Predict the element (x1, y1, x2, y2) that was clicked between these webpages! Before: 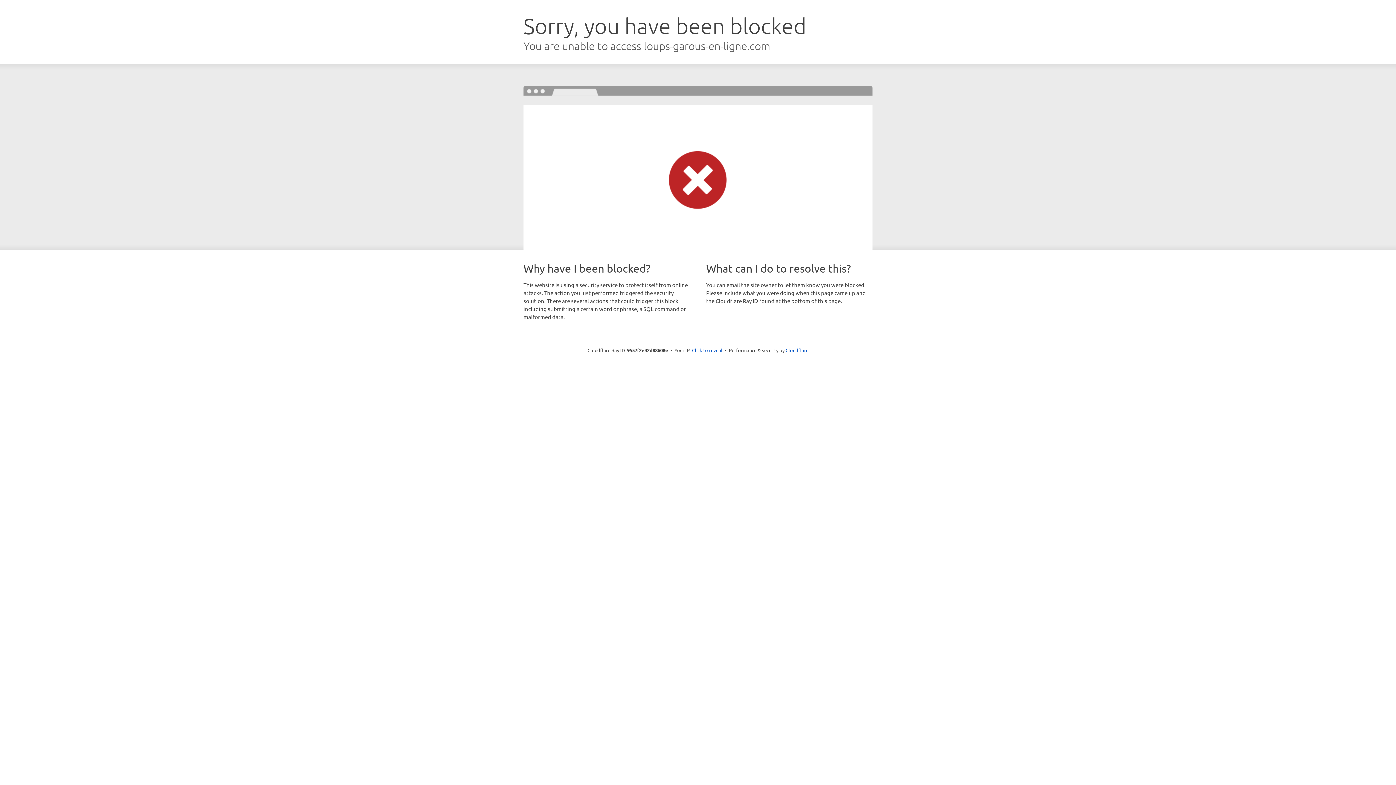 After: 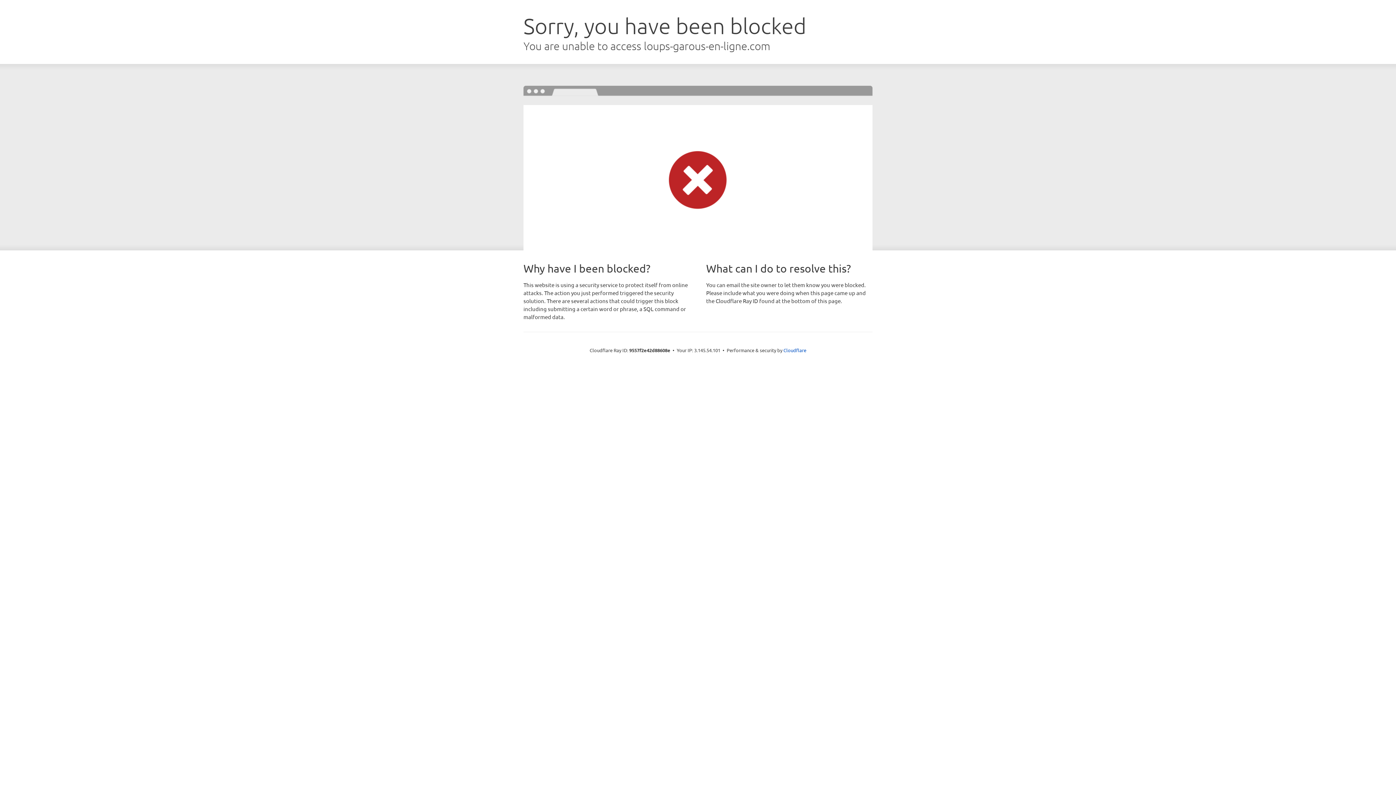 Action: label: Click to reveal bbox: (692, 346, 722, 353)